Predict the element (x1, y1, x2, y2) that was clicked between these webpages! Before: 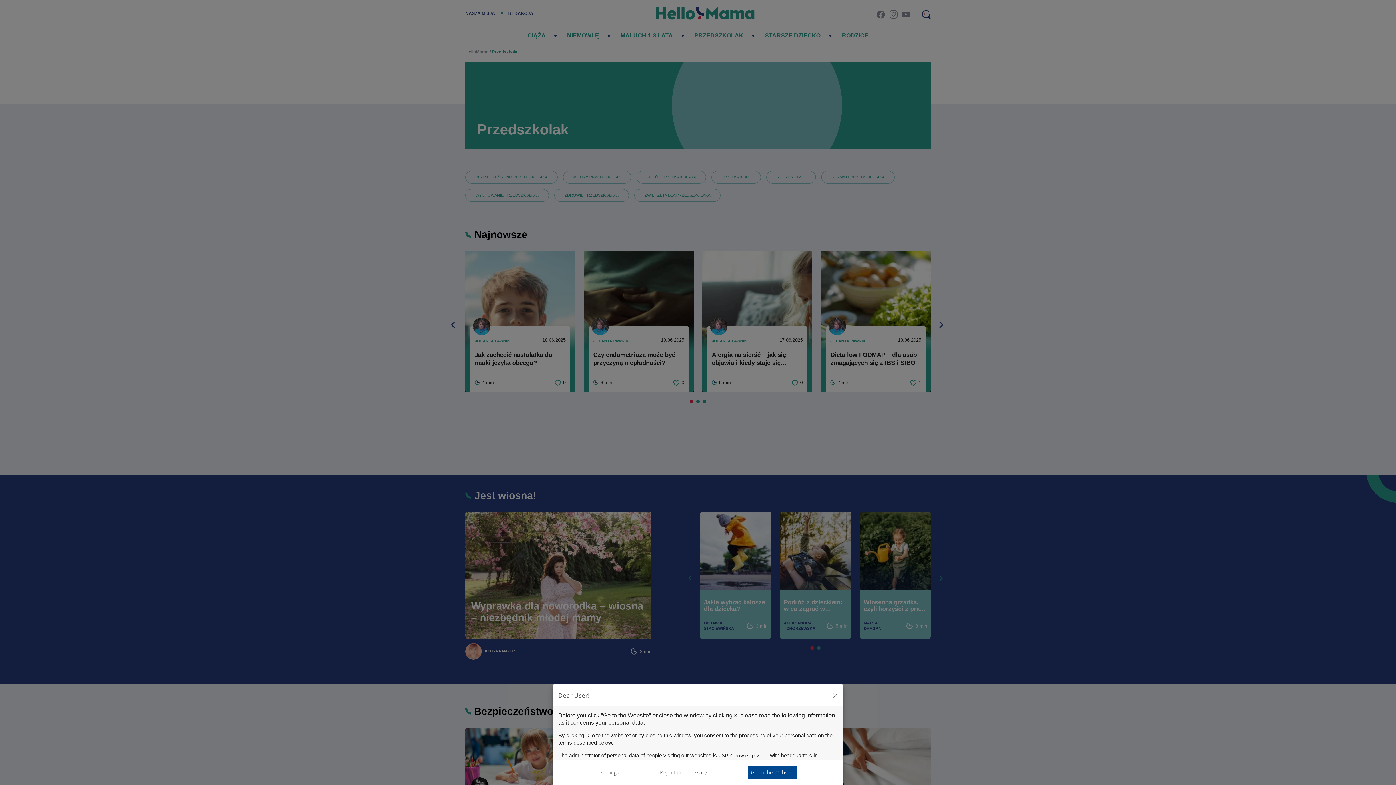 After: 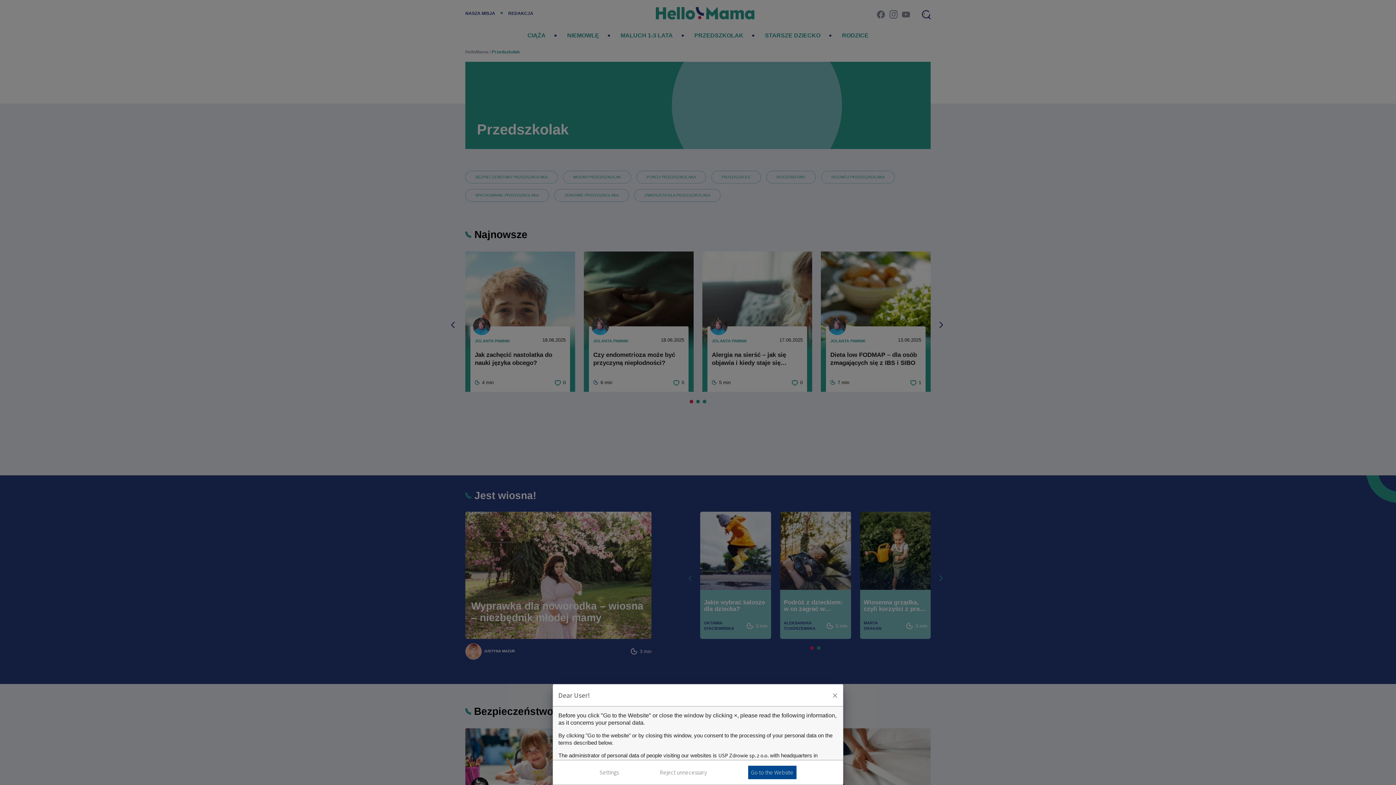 Action: bbox: (660, 768, 707, 777) label: Reject unnecessary